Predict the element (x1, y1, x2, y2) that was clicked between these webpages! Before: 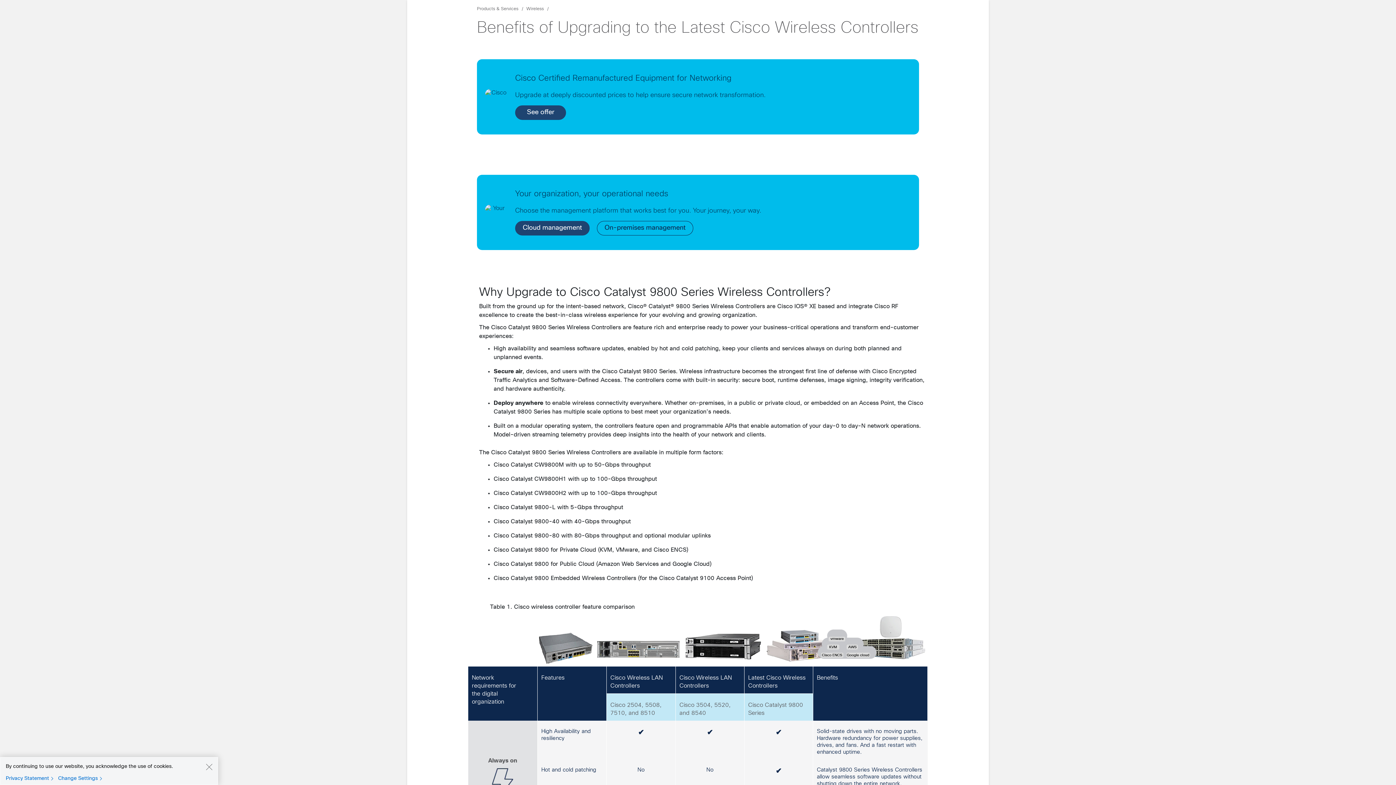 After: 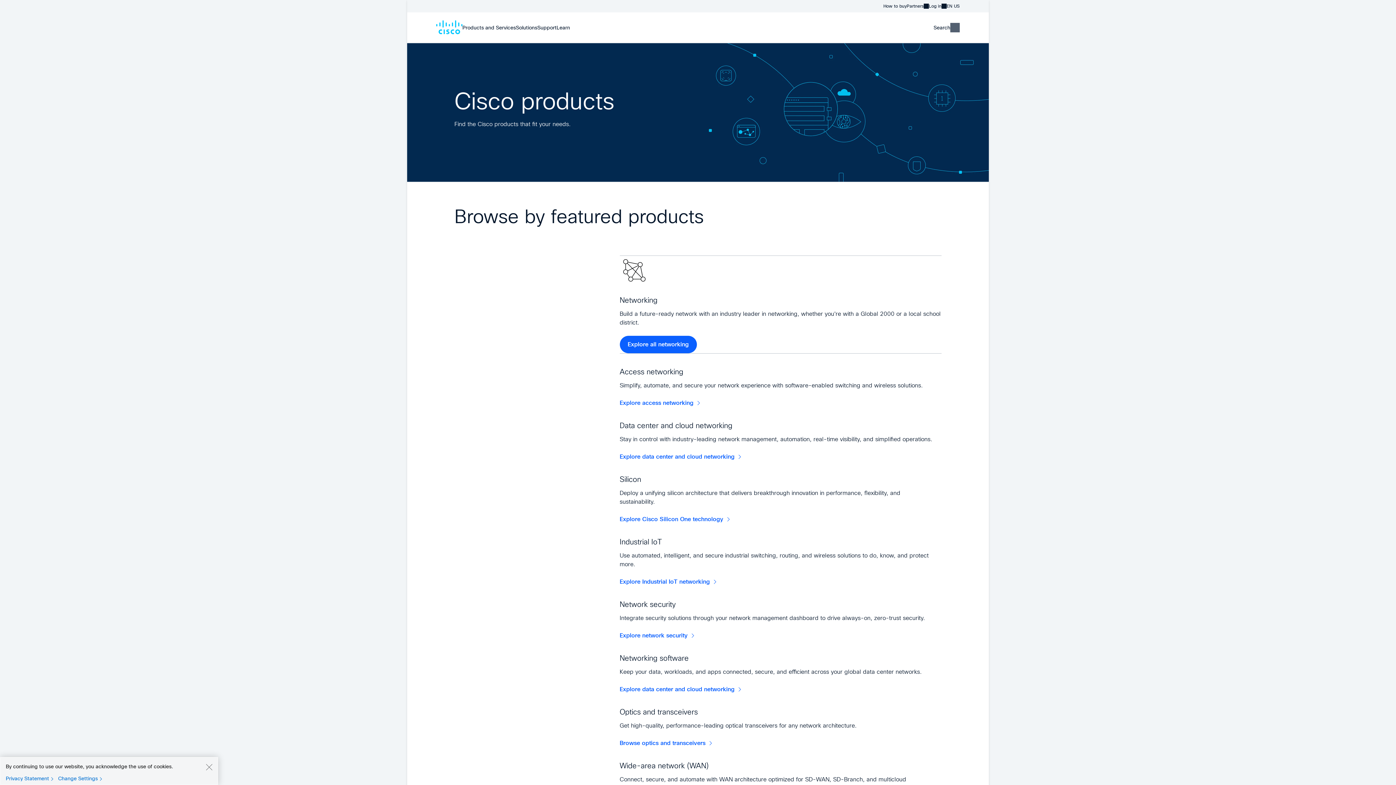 Action: bbox: (477, 6, 518, 11) label: Products & Services